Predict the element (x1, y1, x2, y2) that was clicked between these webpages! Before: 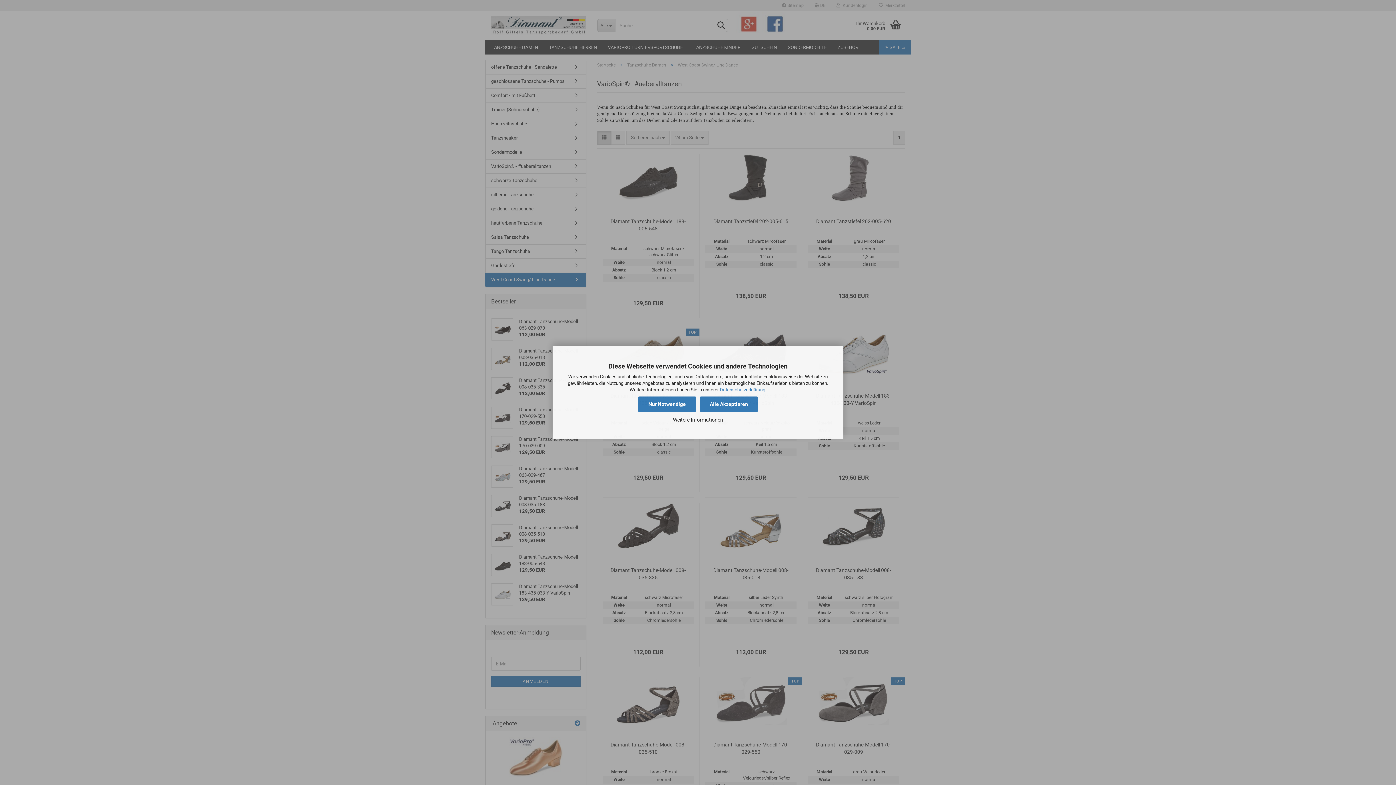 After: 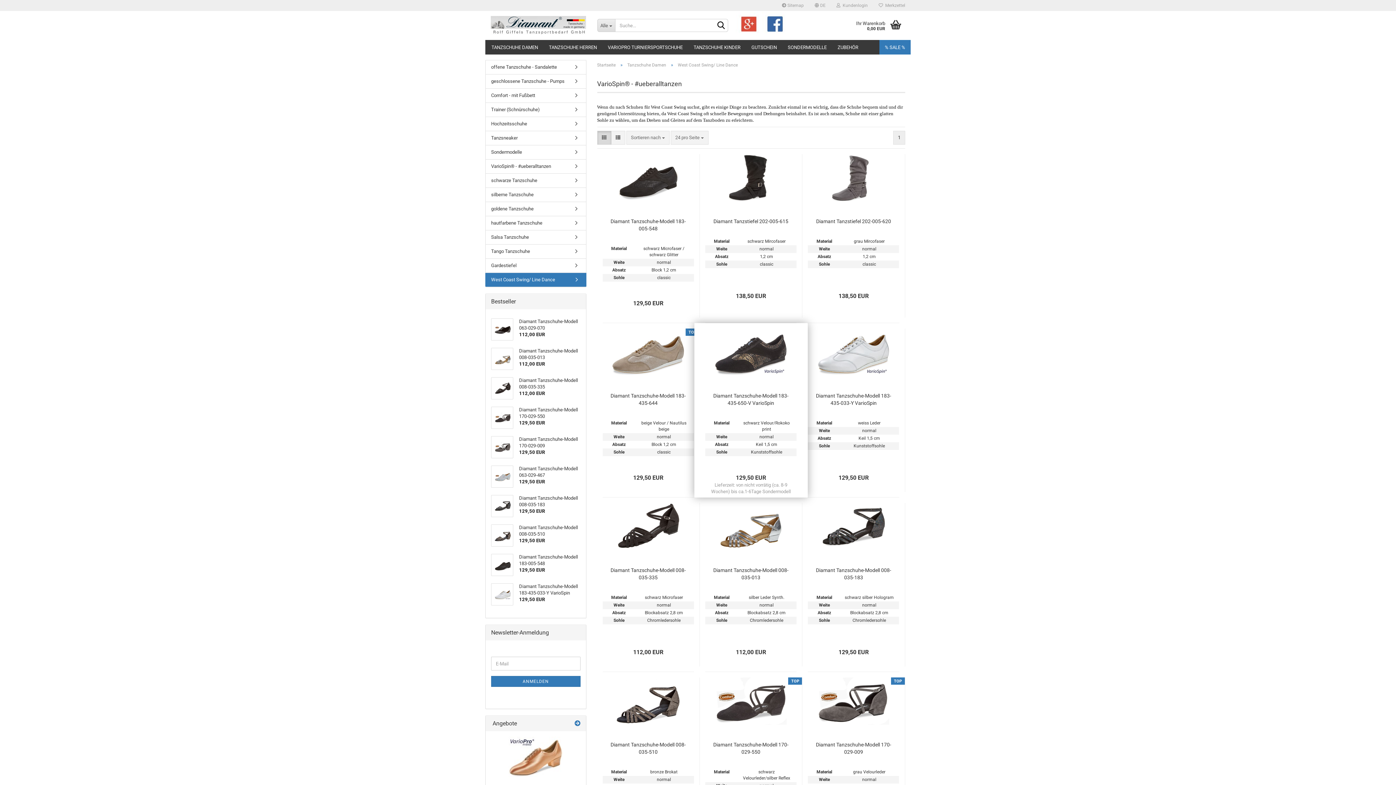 Action: label: Alle Akzeptieren bbox: (700, 396, 758, 412)